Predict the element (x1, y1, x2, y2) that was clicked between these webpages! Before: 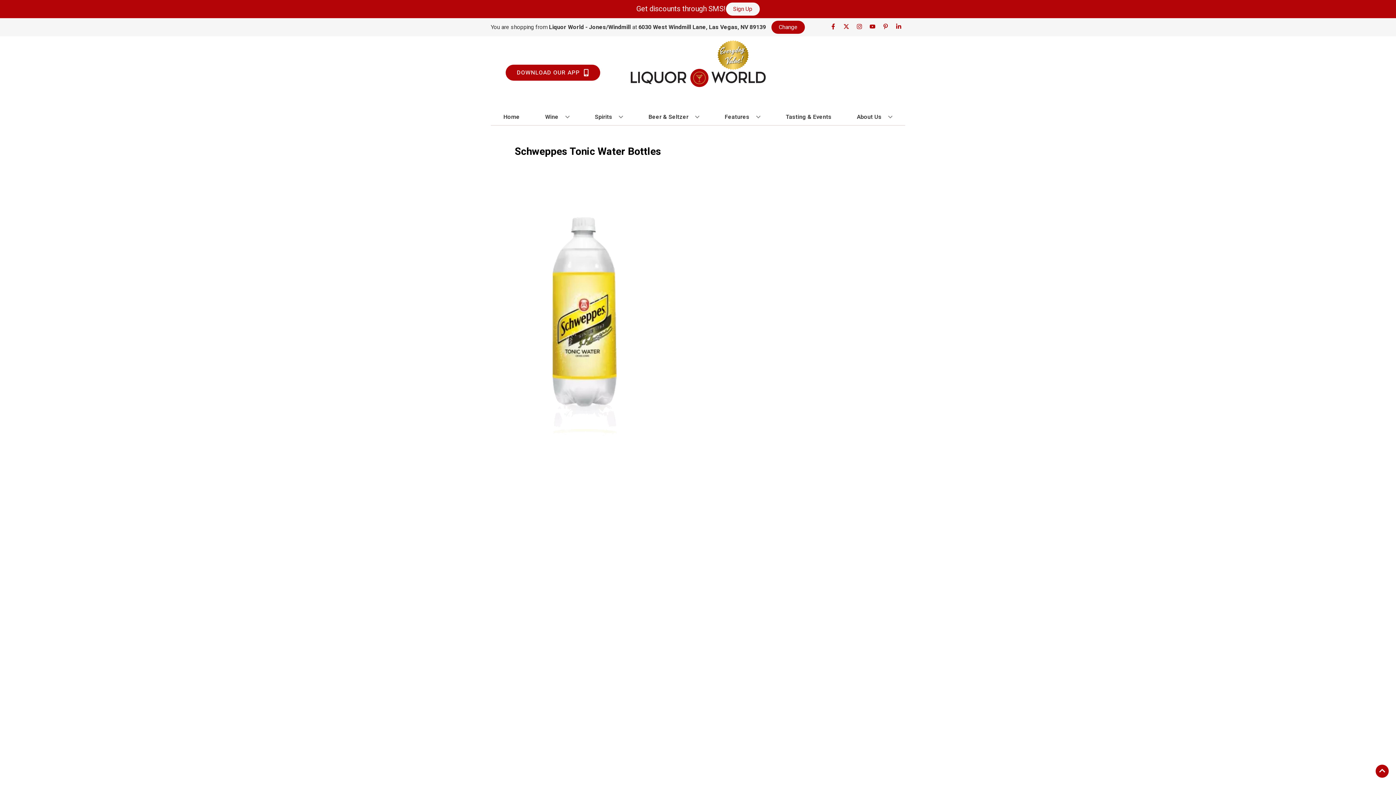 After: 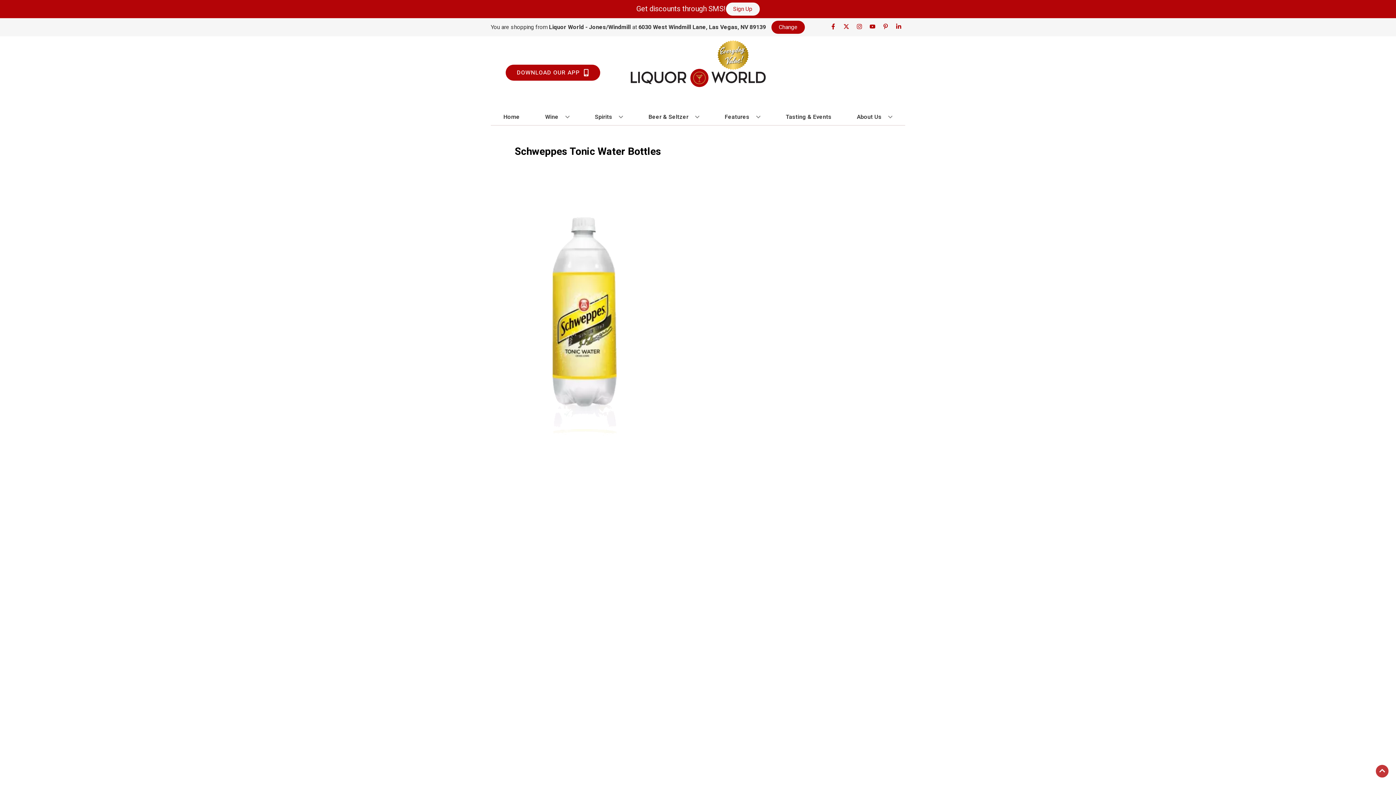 Action: label: Go to top bbox: (1376, 765, 1389, 778)